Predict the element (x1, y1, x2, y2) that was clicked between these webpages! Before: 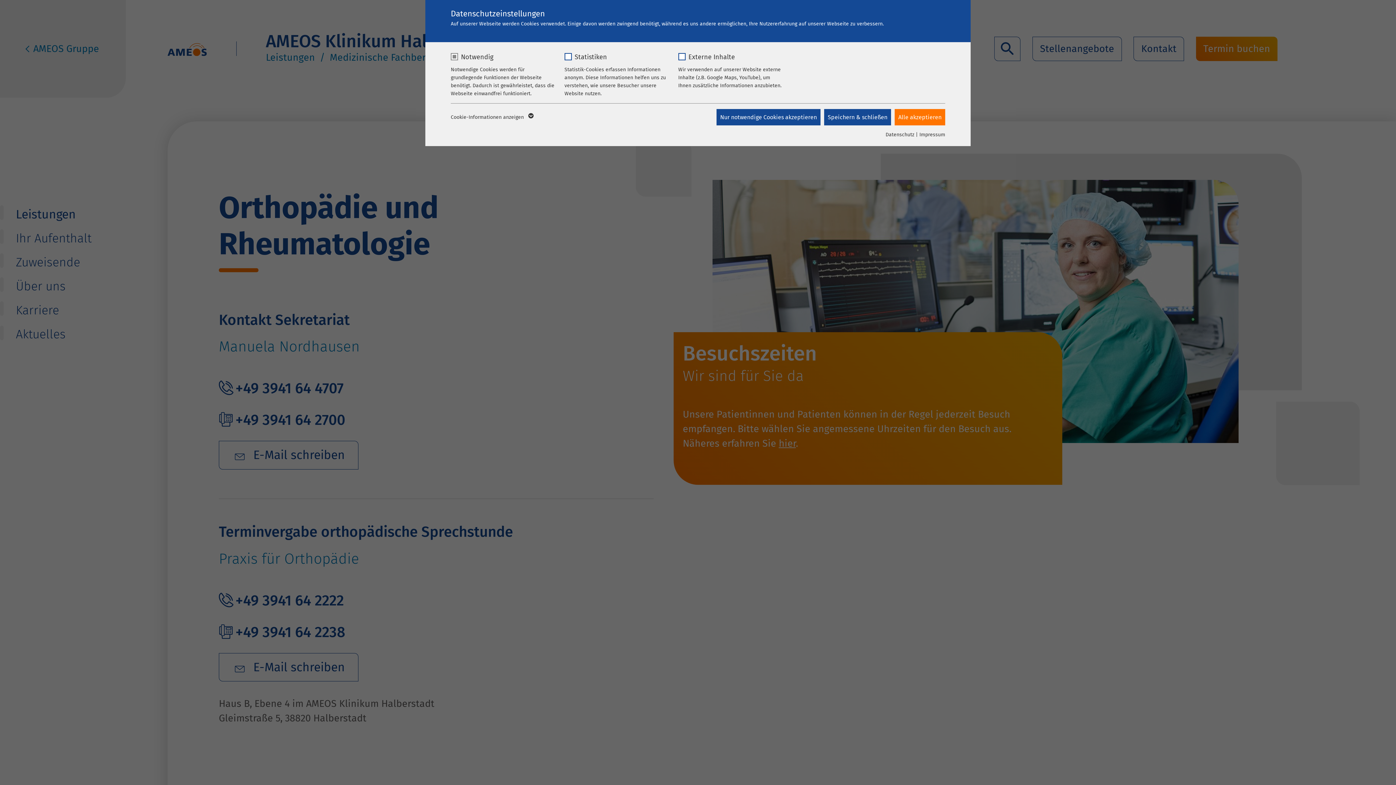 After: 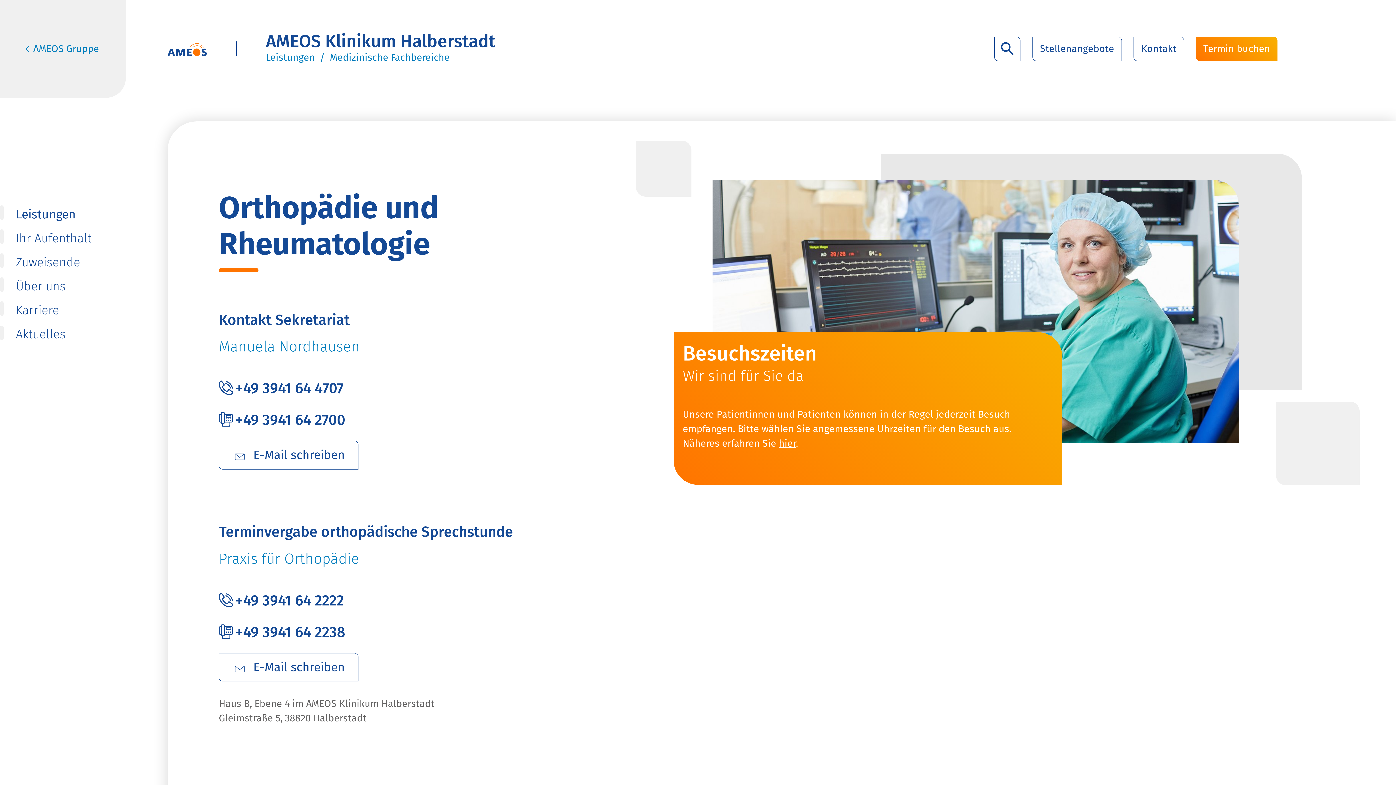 Action: bbox: (716, 109, 820, 125) label: Nur notwendige Cookies akzeptieren